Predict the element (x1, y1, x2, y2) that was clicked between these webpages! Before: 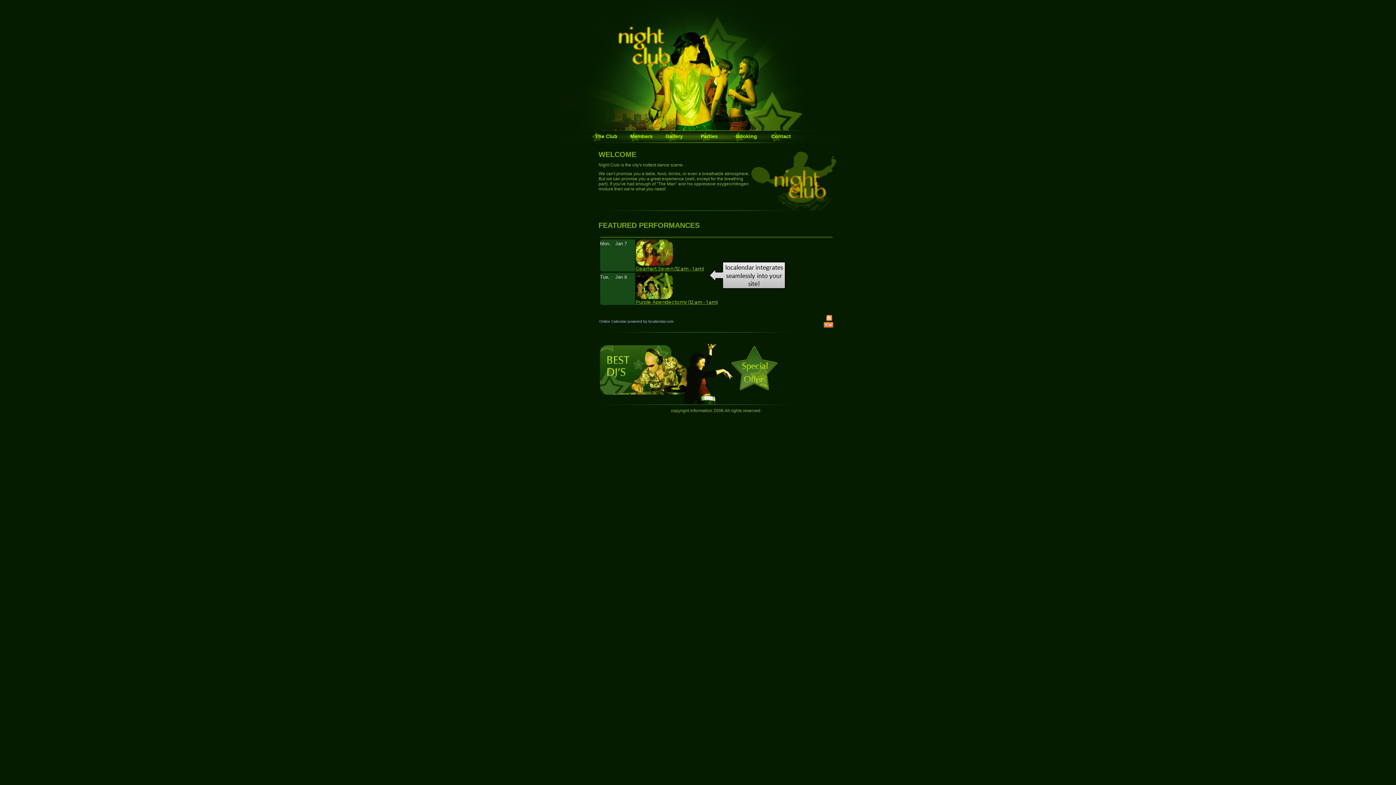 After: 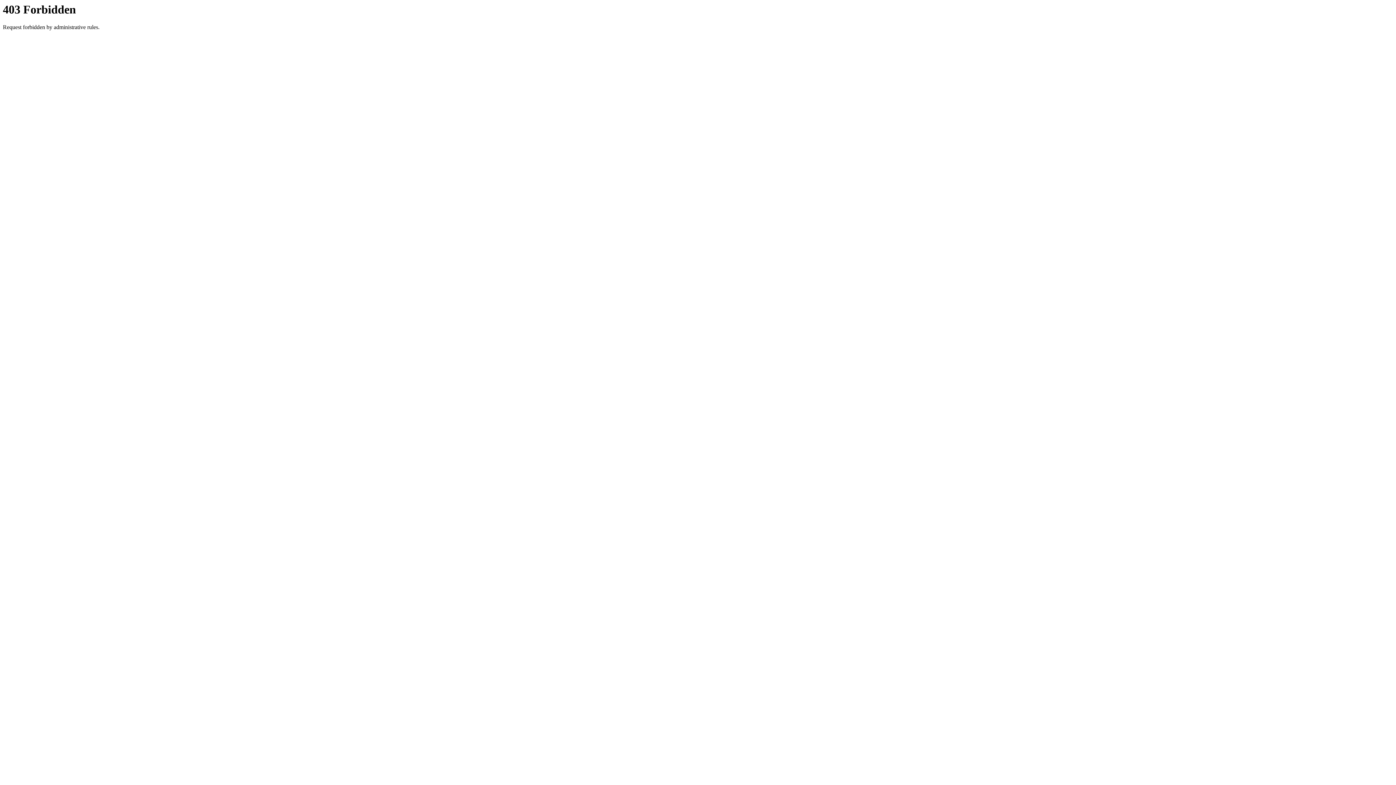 Action: label: Booking bbox: (736, 133, 757, 139)